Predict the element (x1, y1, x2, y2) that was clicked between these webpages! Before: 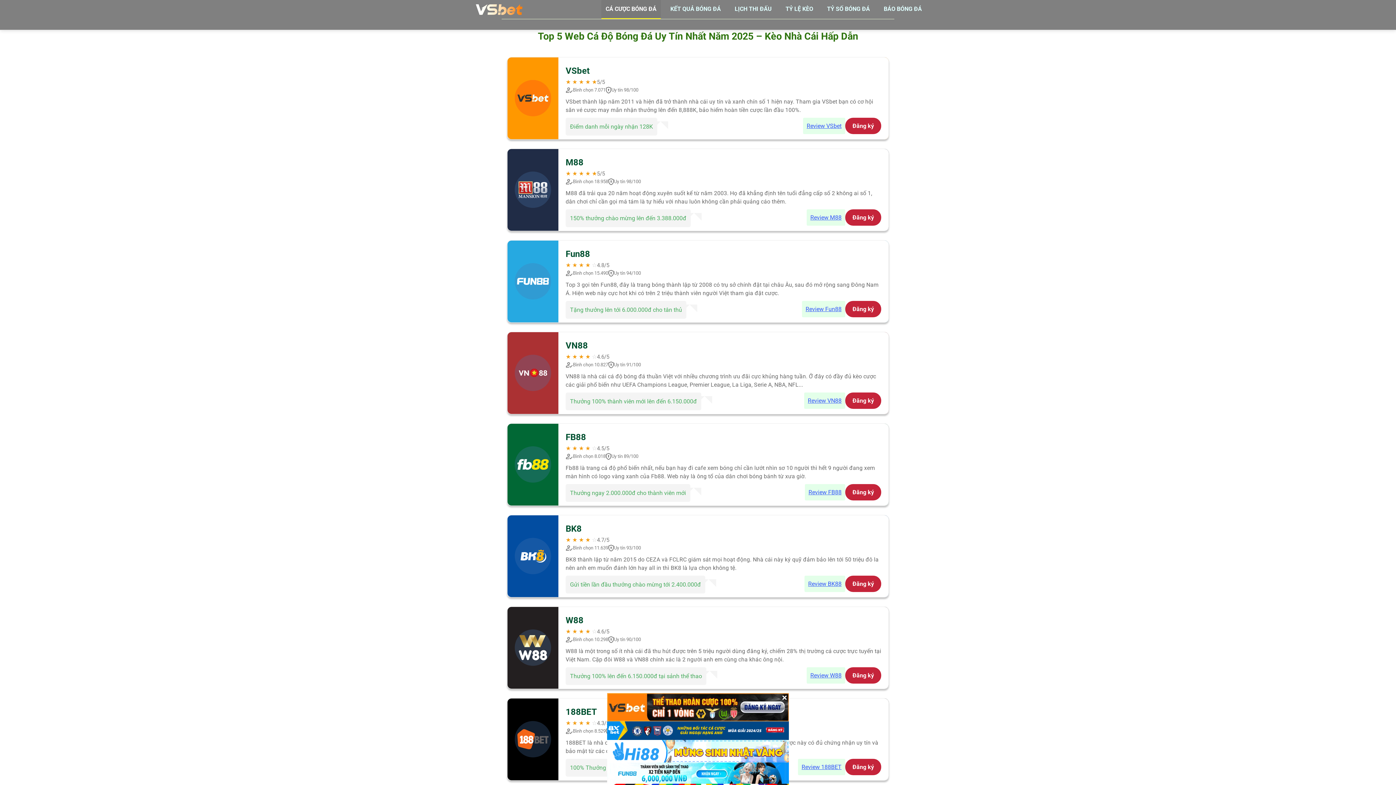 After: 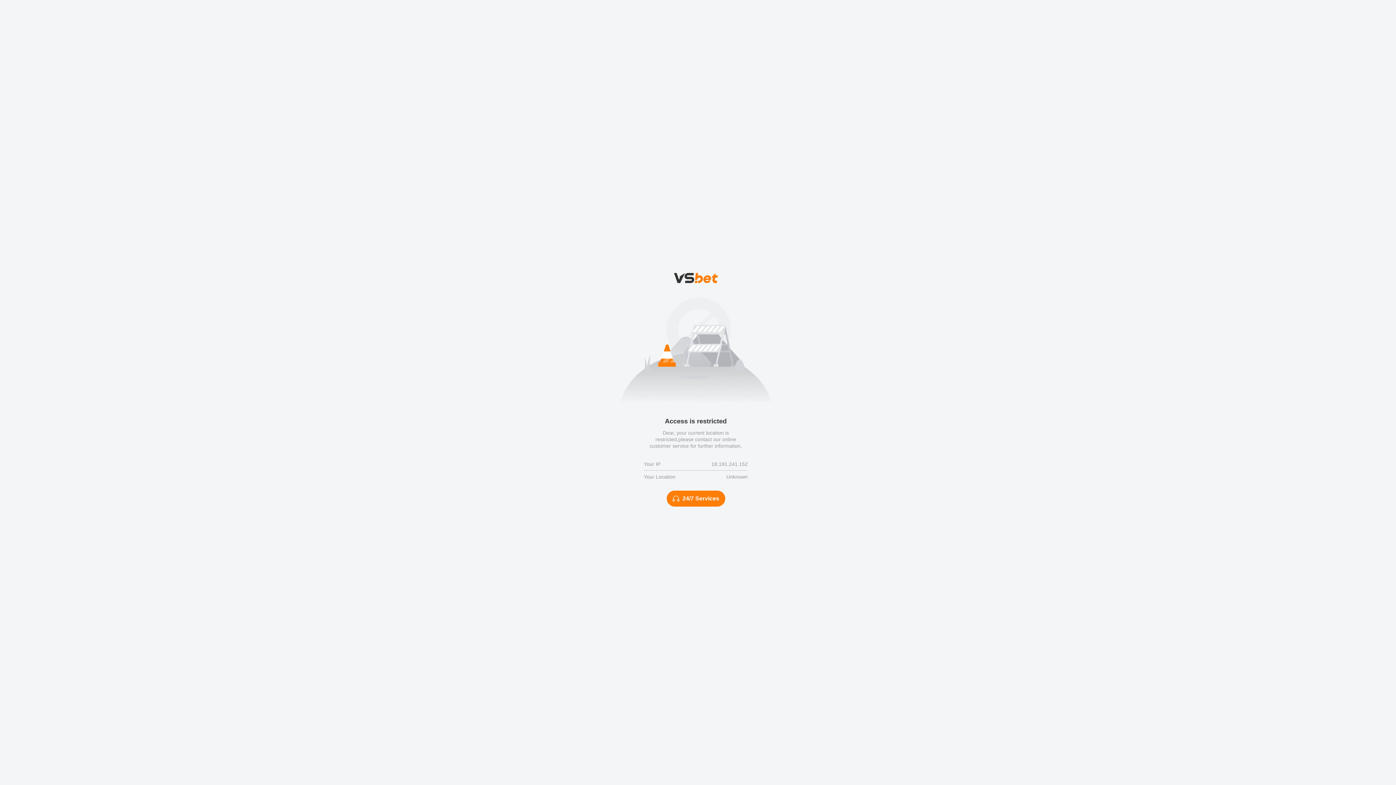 Action: bbox: (806, 209, 845, 225) label: Review M88